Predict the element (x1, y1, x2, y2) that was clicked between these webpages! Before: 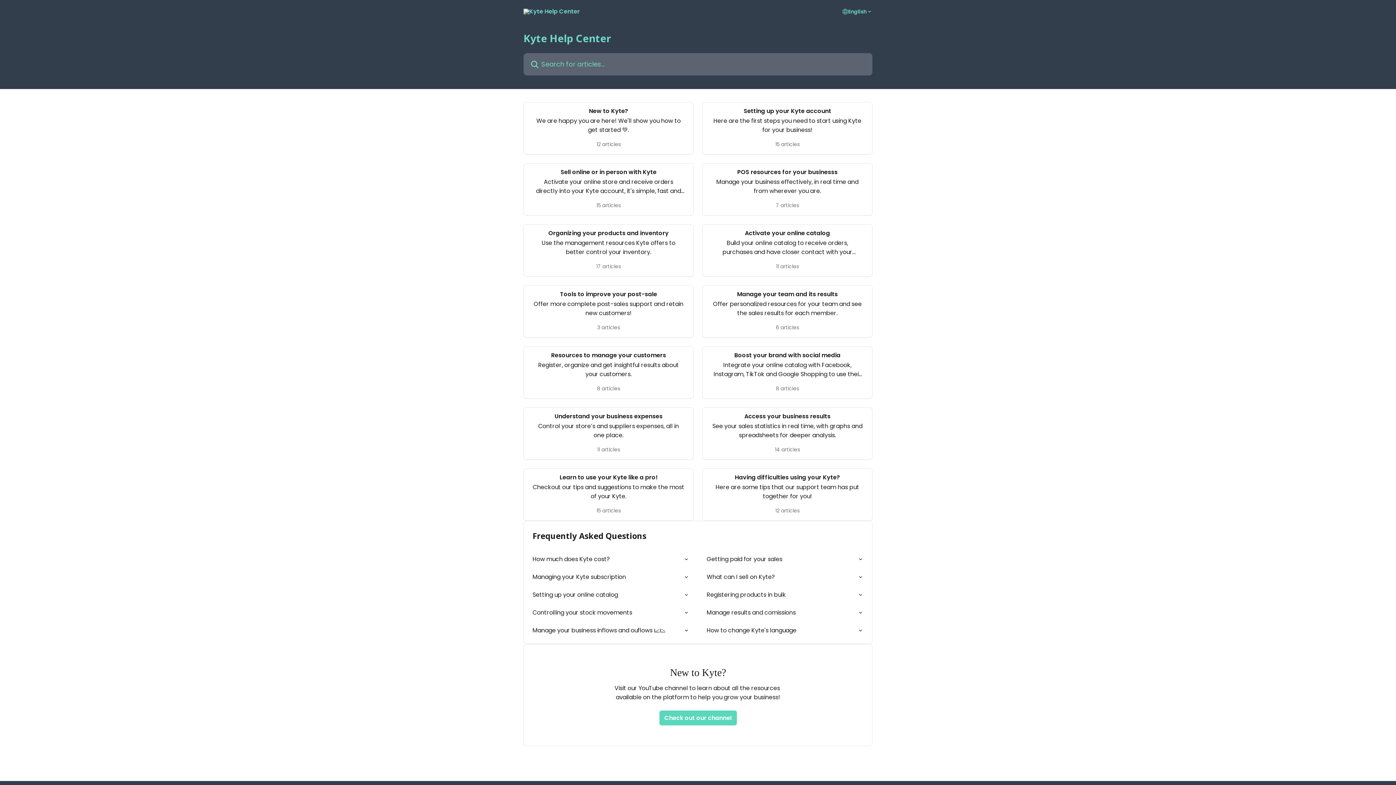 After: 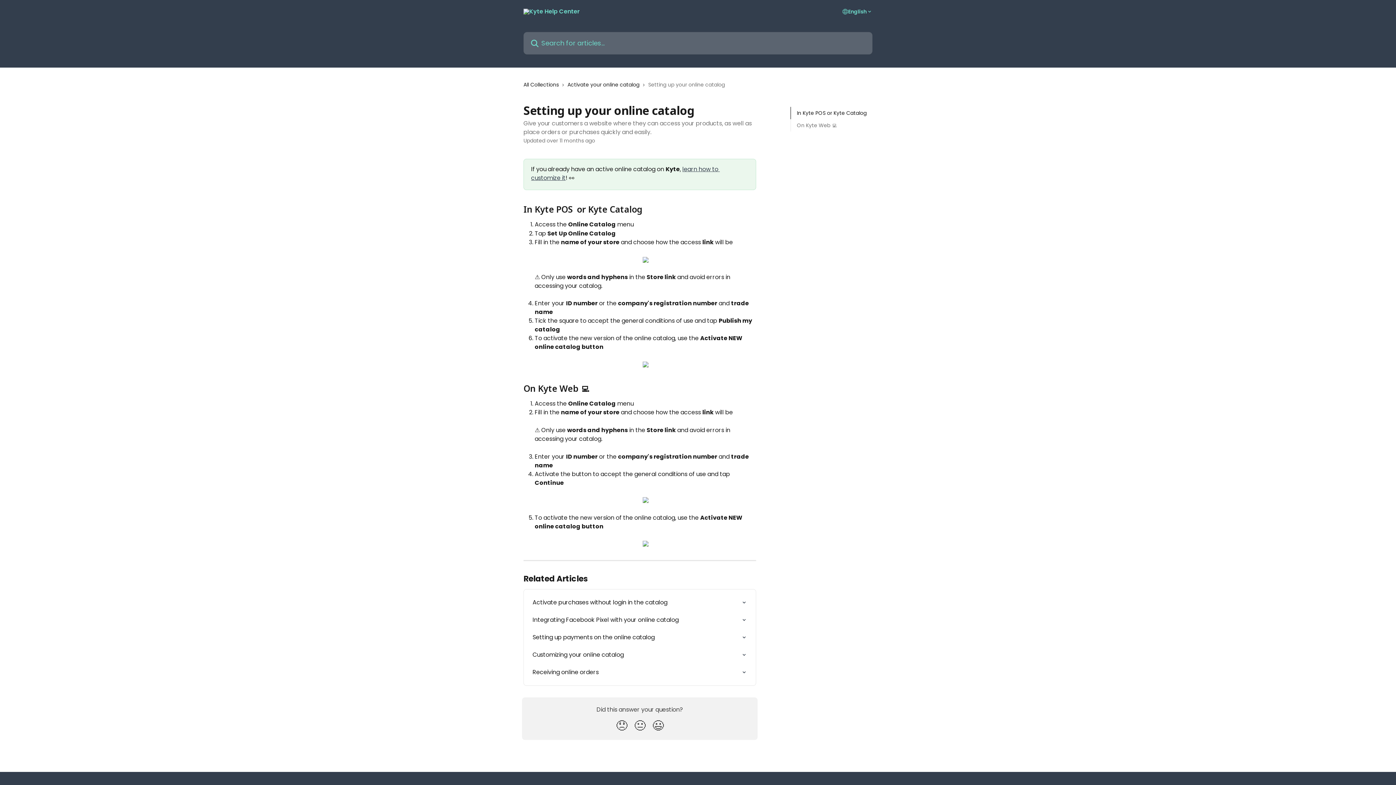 Action: label: Setting up your online catalog bbox: (528, 586, 693, 604)